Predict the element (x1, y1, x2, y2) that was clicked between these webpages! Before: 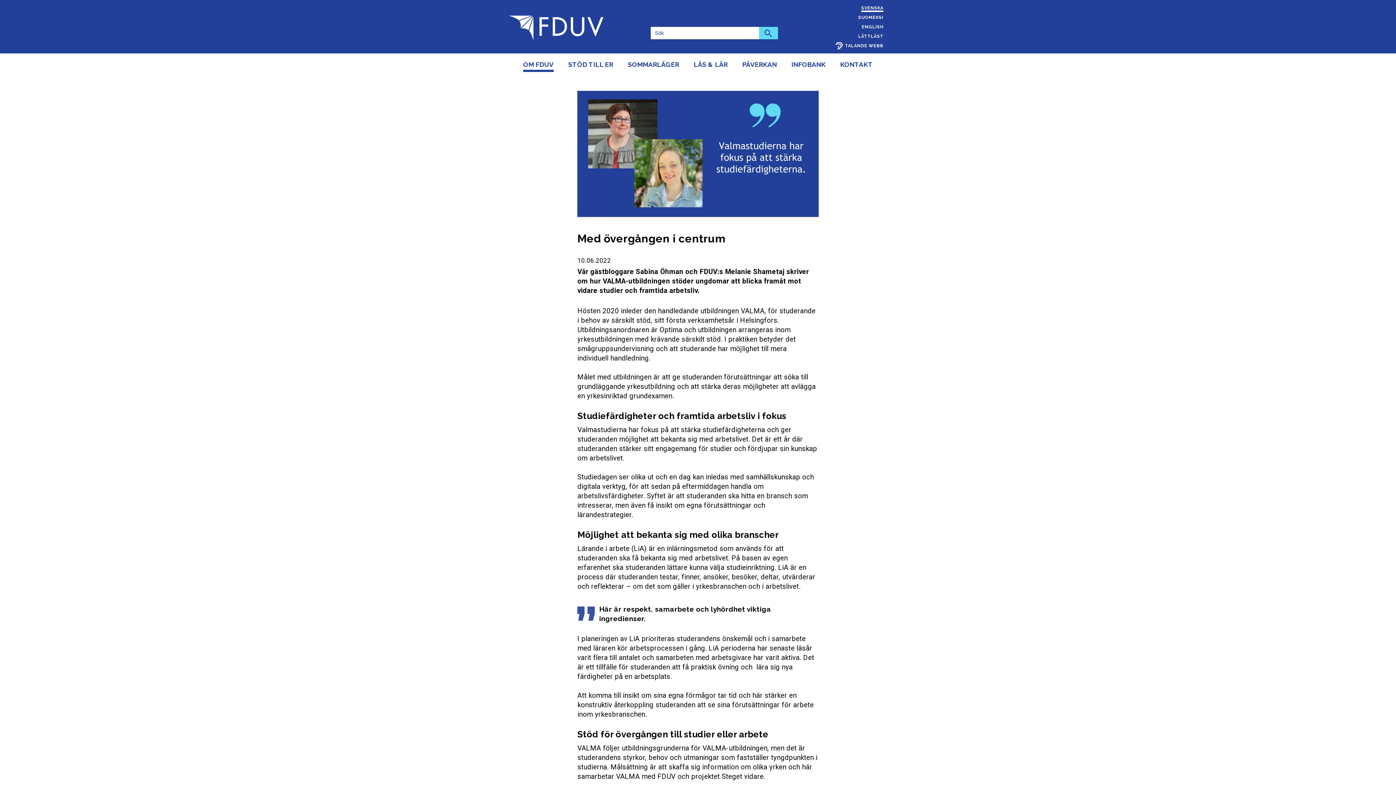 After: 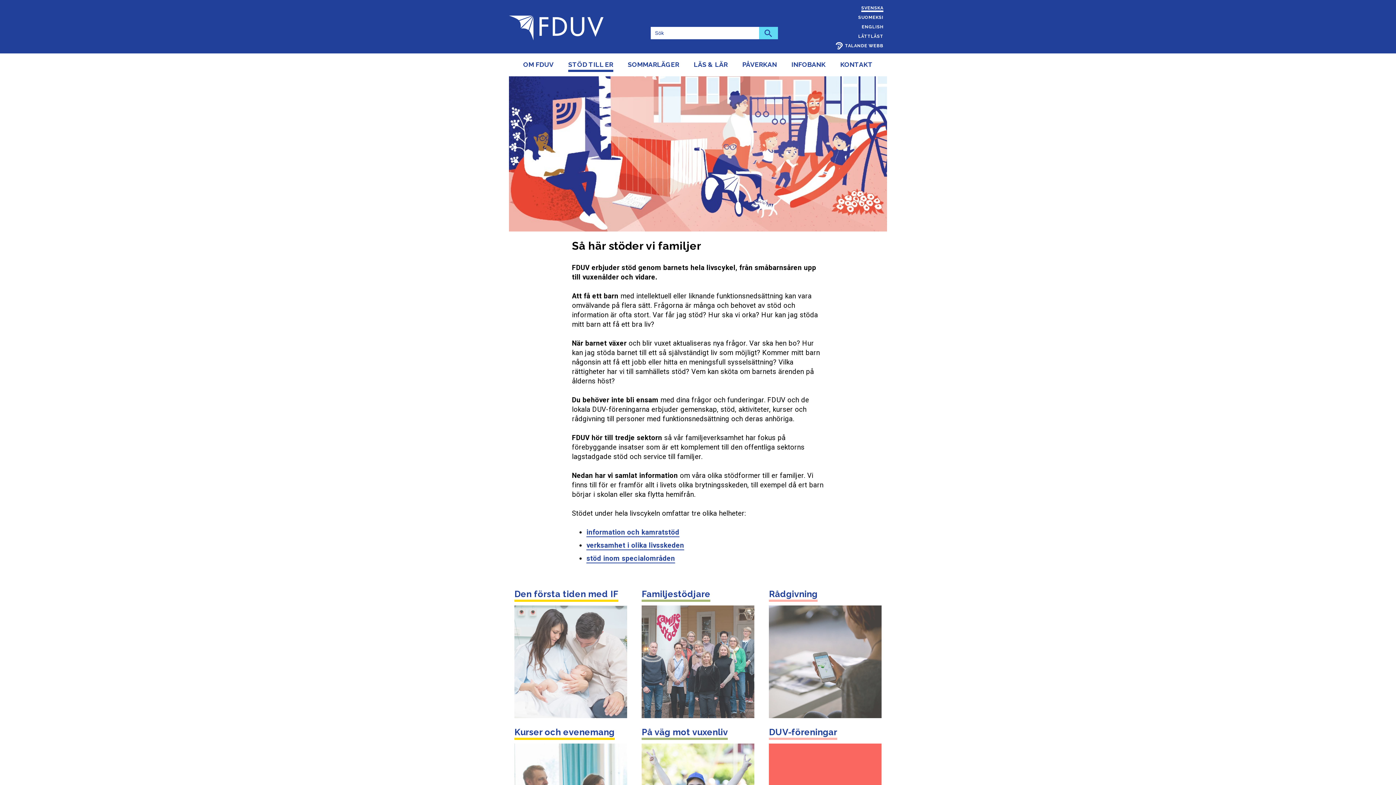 Action: bbox: (568, 53, 613, 72) label: STÖD TILL ER